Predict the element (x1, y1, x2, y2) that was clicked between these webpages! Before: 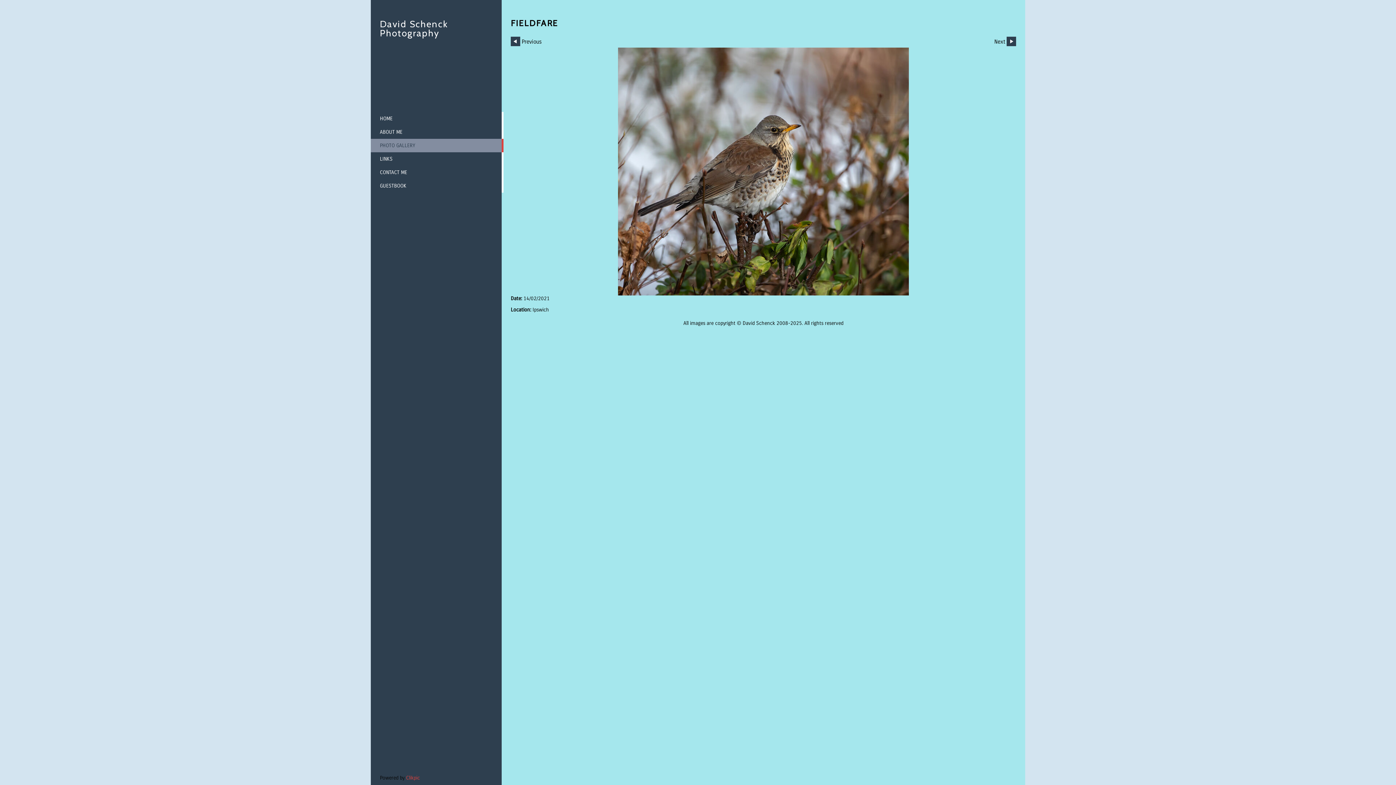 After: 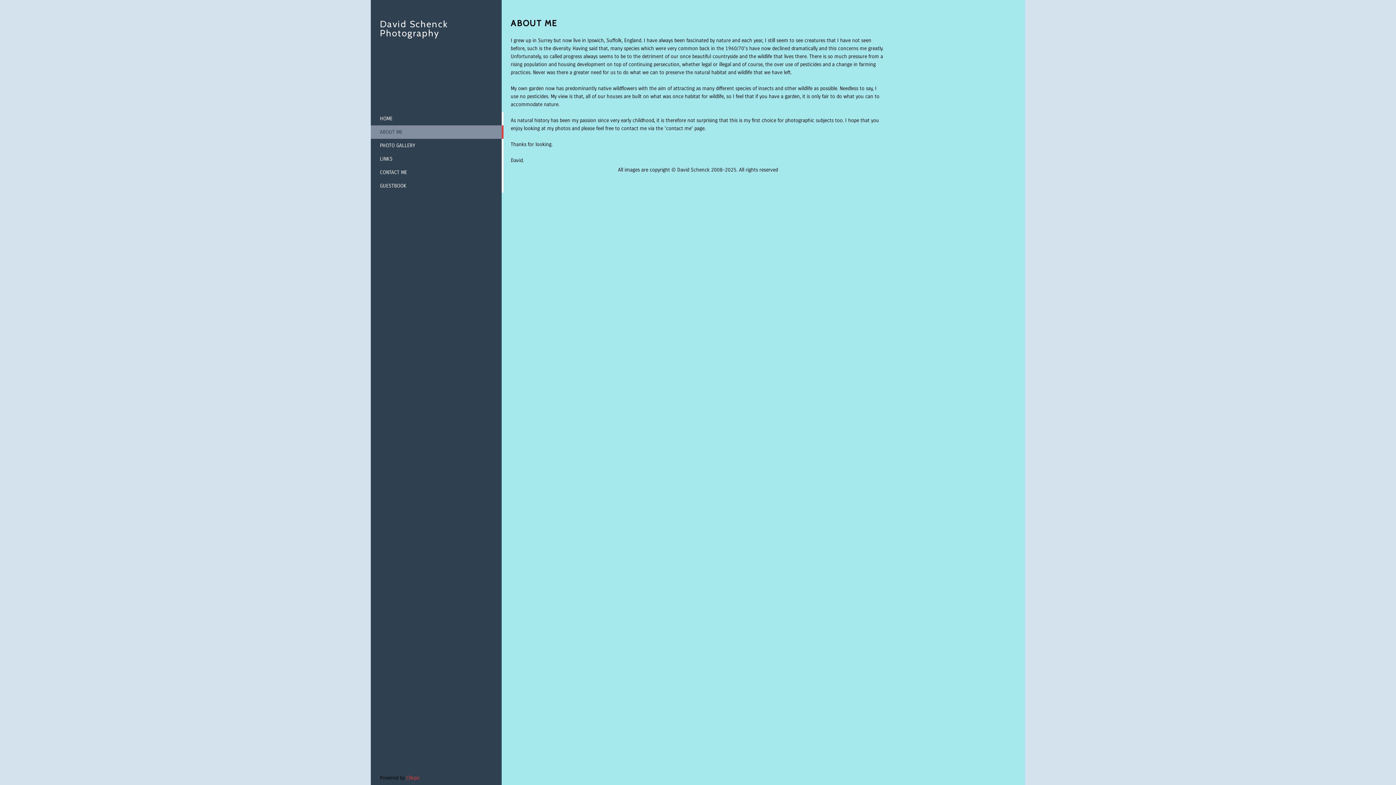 Action: label: ABOUT ME bbox: (370, 125, 503, 138)